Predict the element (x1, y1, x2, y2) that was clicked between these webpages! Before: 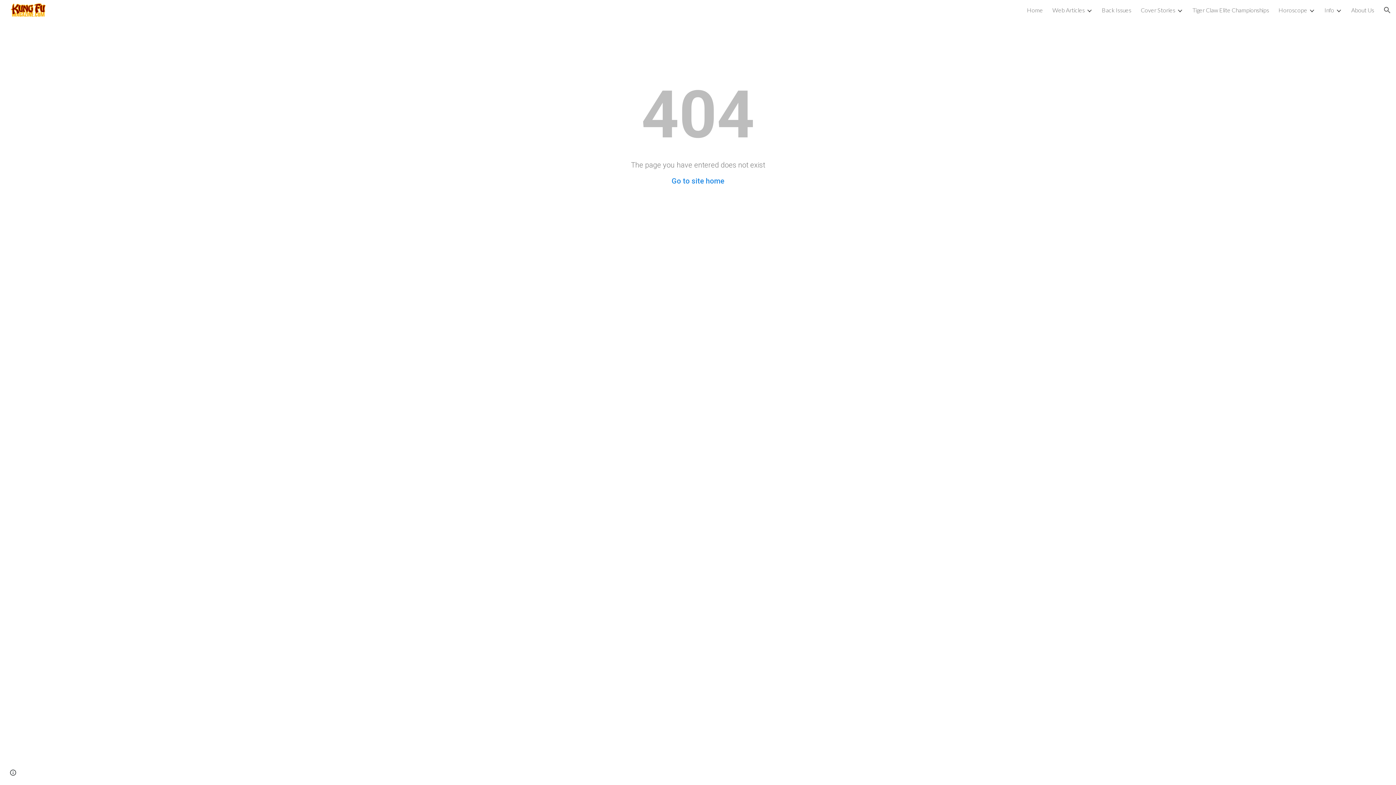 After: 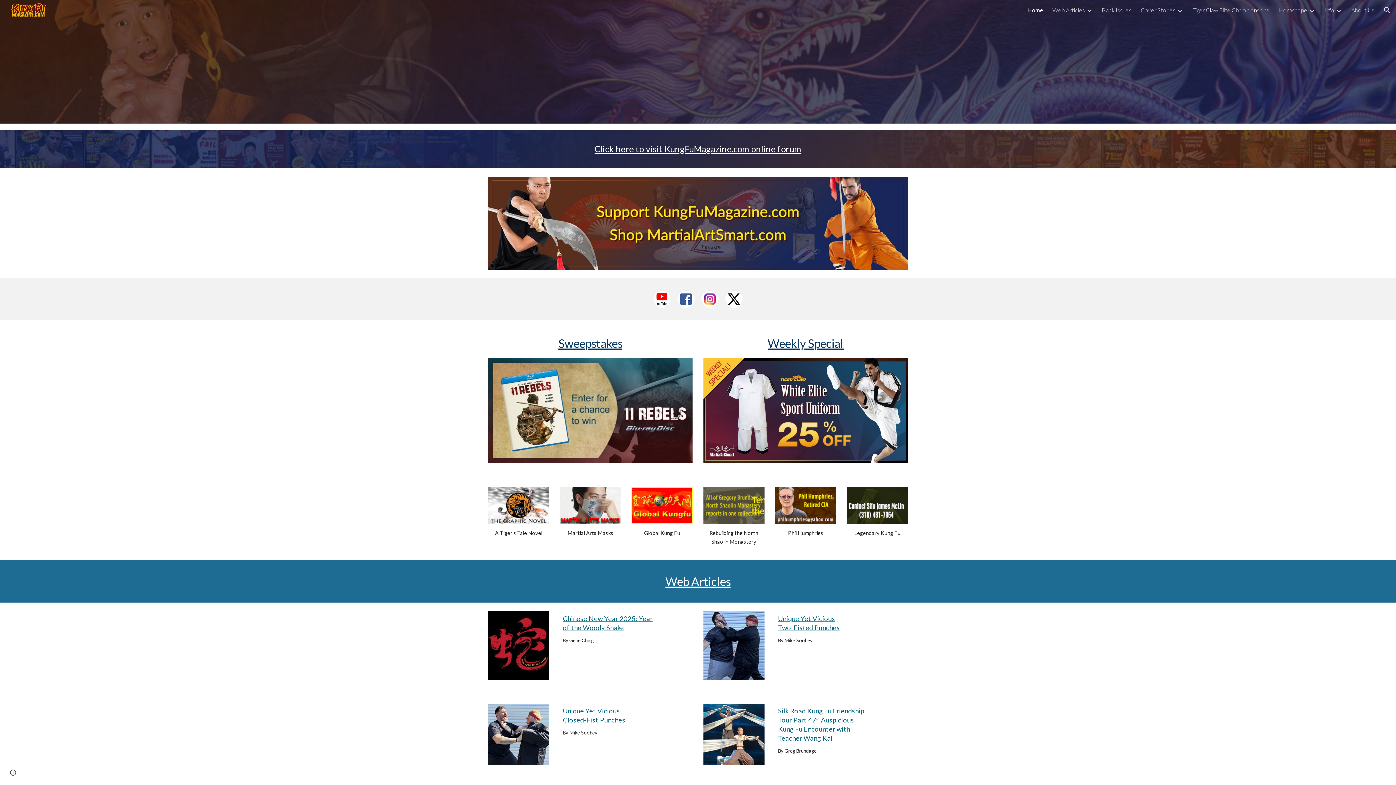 Action: bbox: (5, 4, 48, 13)